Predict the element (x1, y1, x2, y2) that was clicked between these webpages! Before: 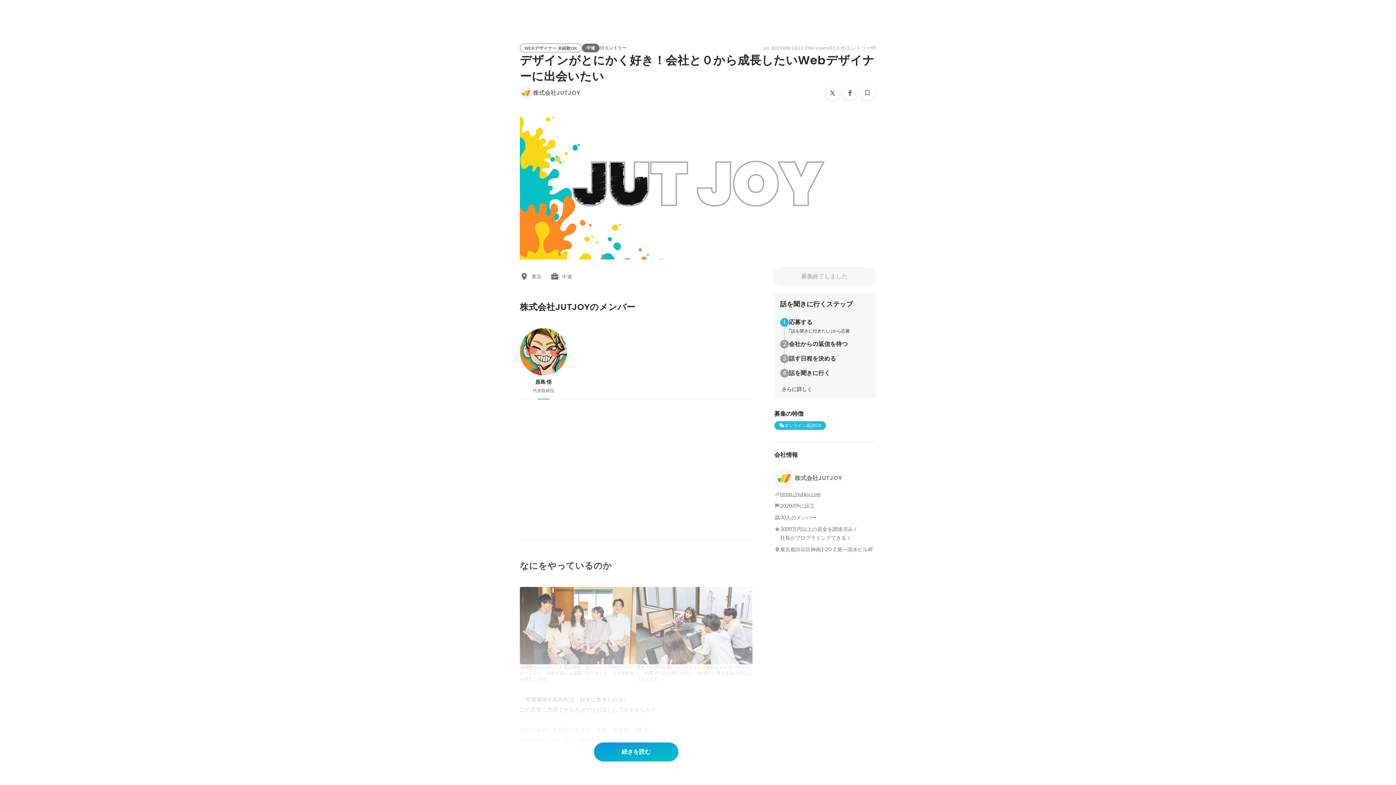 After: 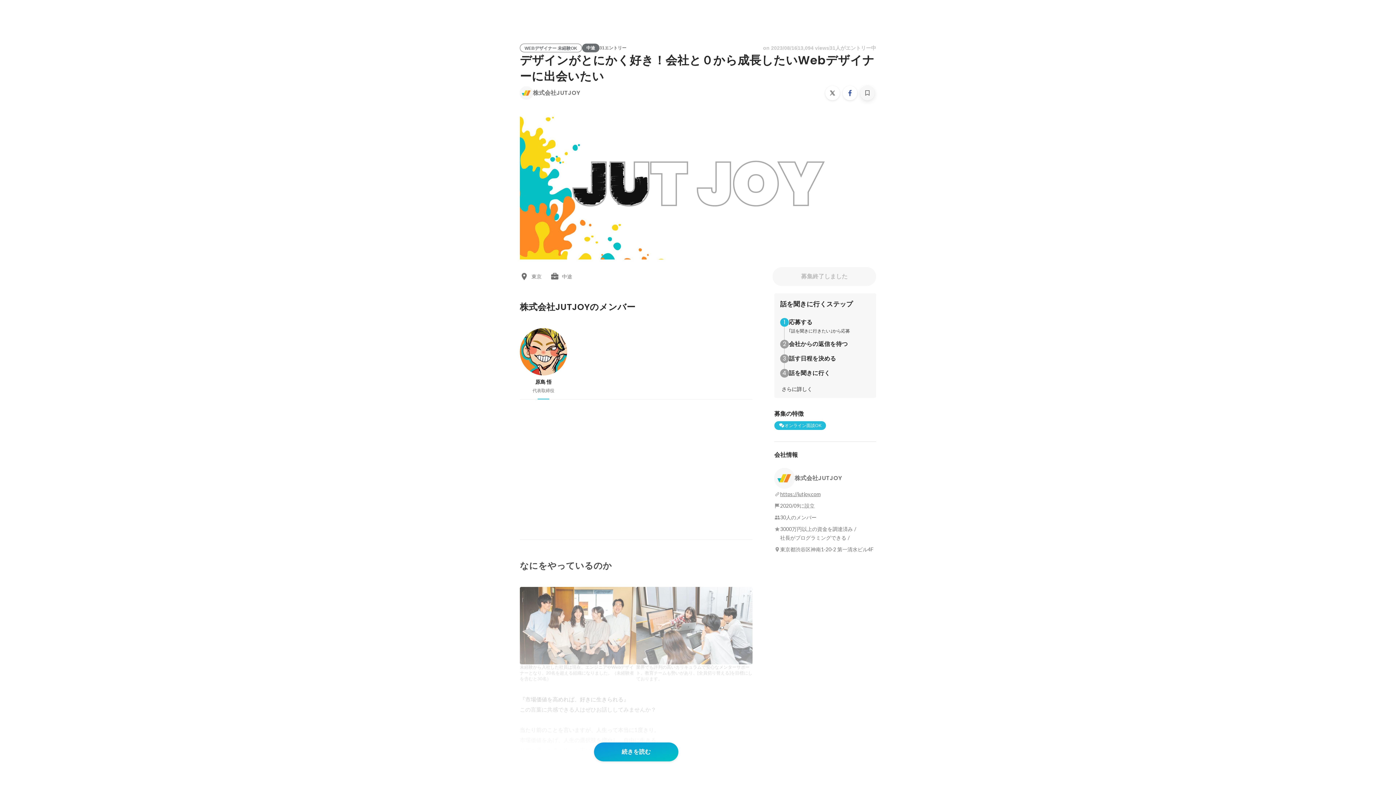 Action: bbox: (860, 85, 874, 100) label: あとで見る